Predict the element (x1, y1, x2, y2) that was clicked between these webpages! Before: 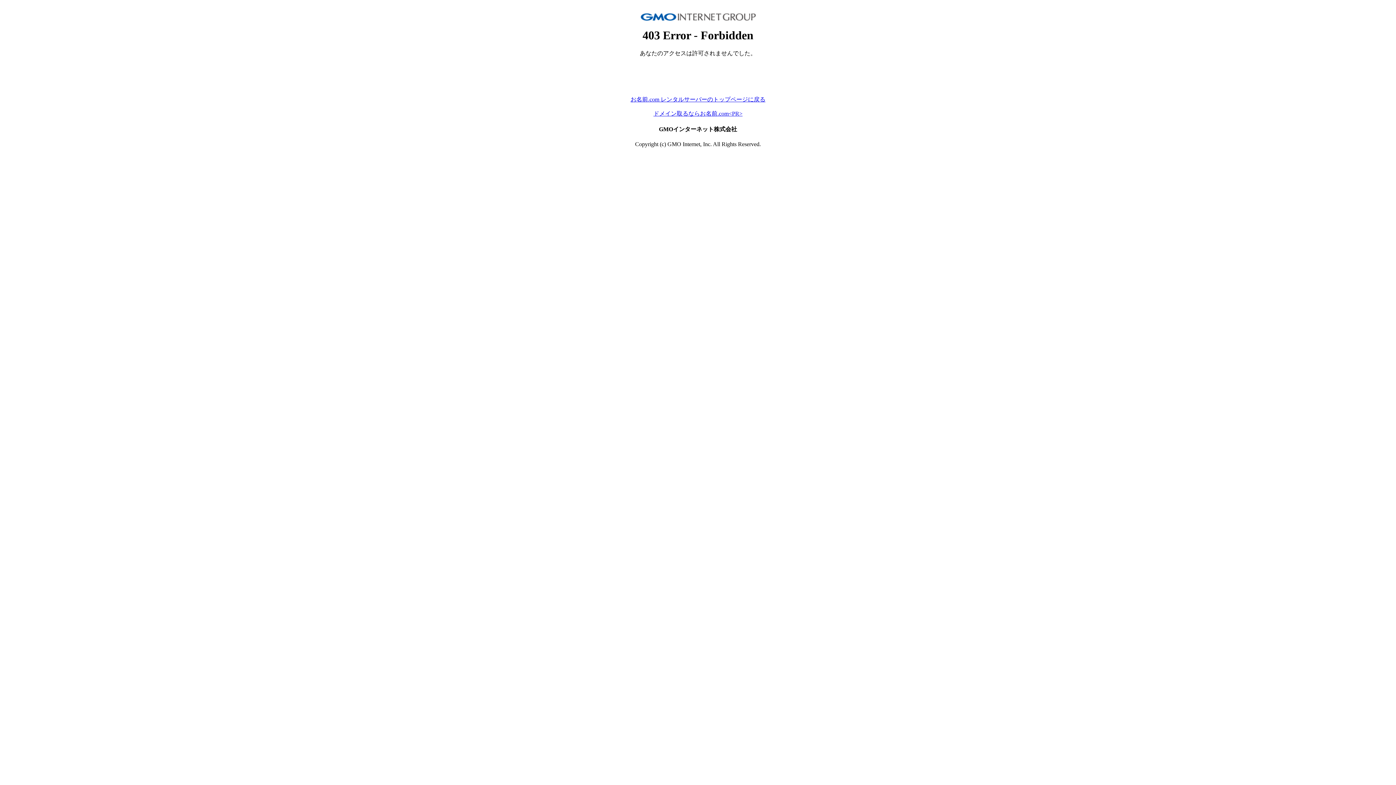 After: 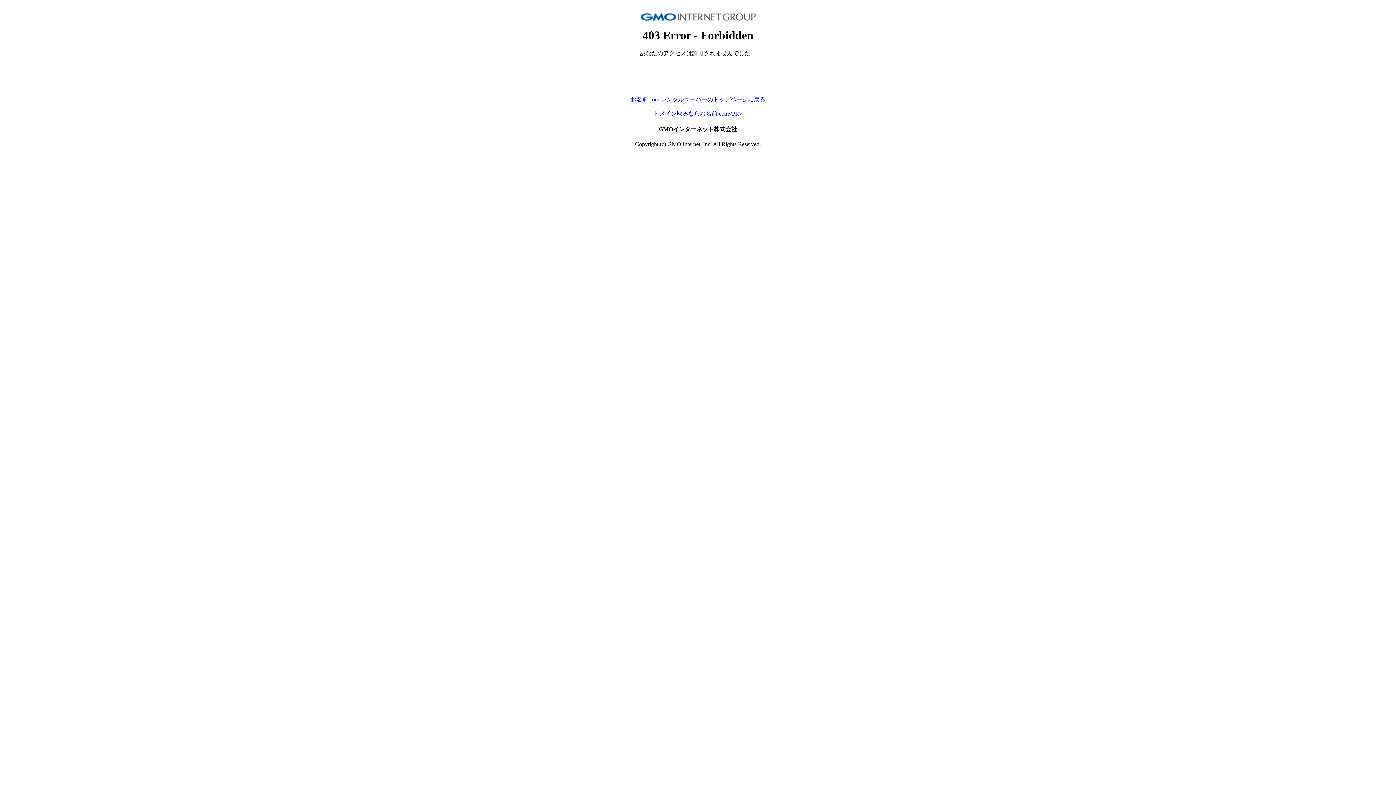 Action: label: お名前.com レンタルサーバーのトップページに戻る bbox: (630, 96, 765, 102)